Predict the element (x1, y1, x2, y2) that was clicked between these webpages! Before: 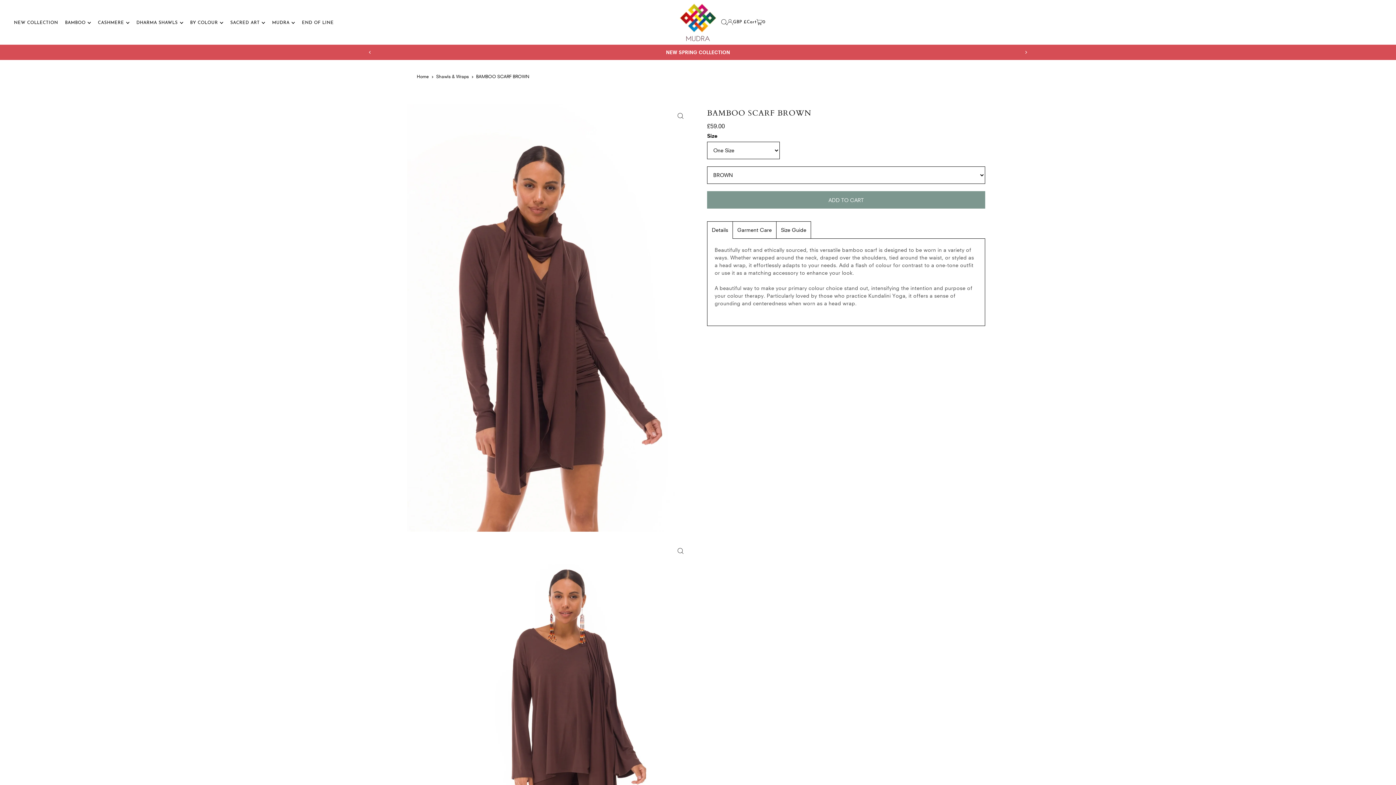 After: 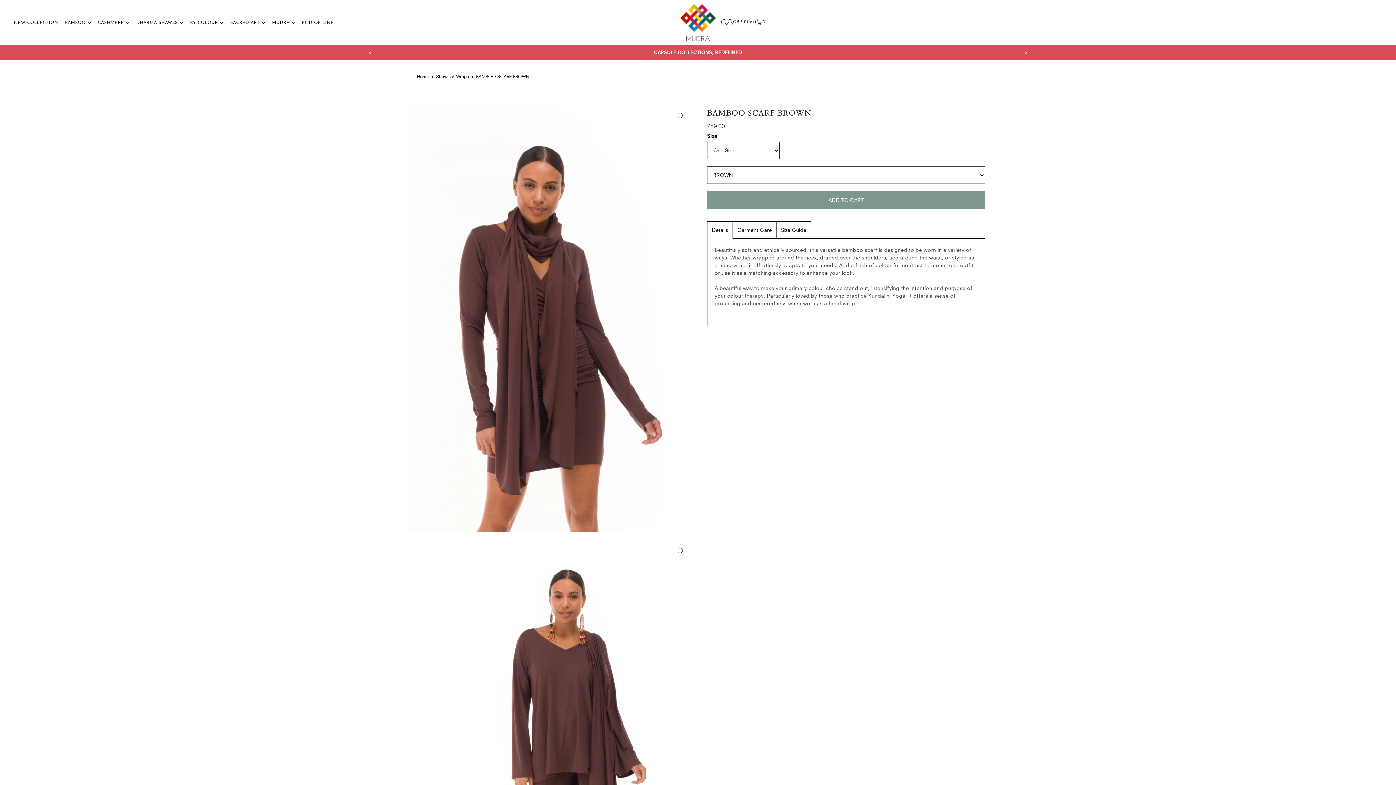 Action: label: Next bbox: (1022, 48, 1029, 55)